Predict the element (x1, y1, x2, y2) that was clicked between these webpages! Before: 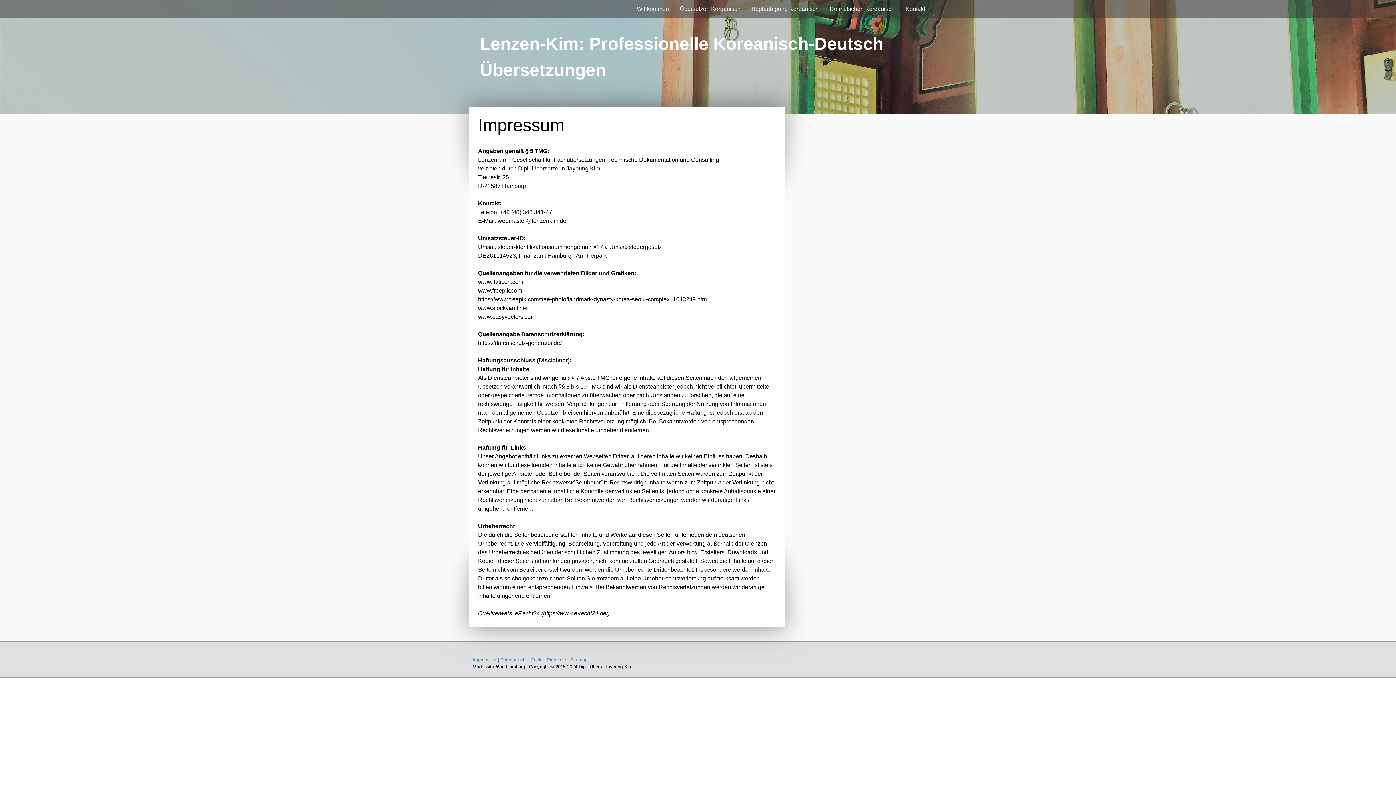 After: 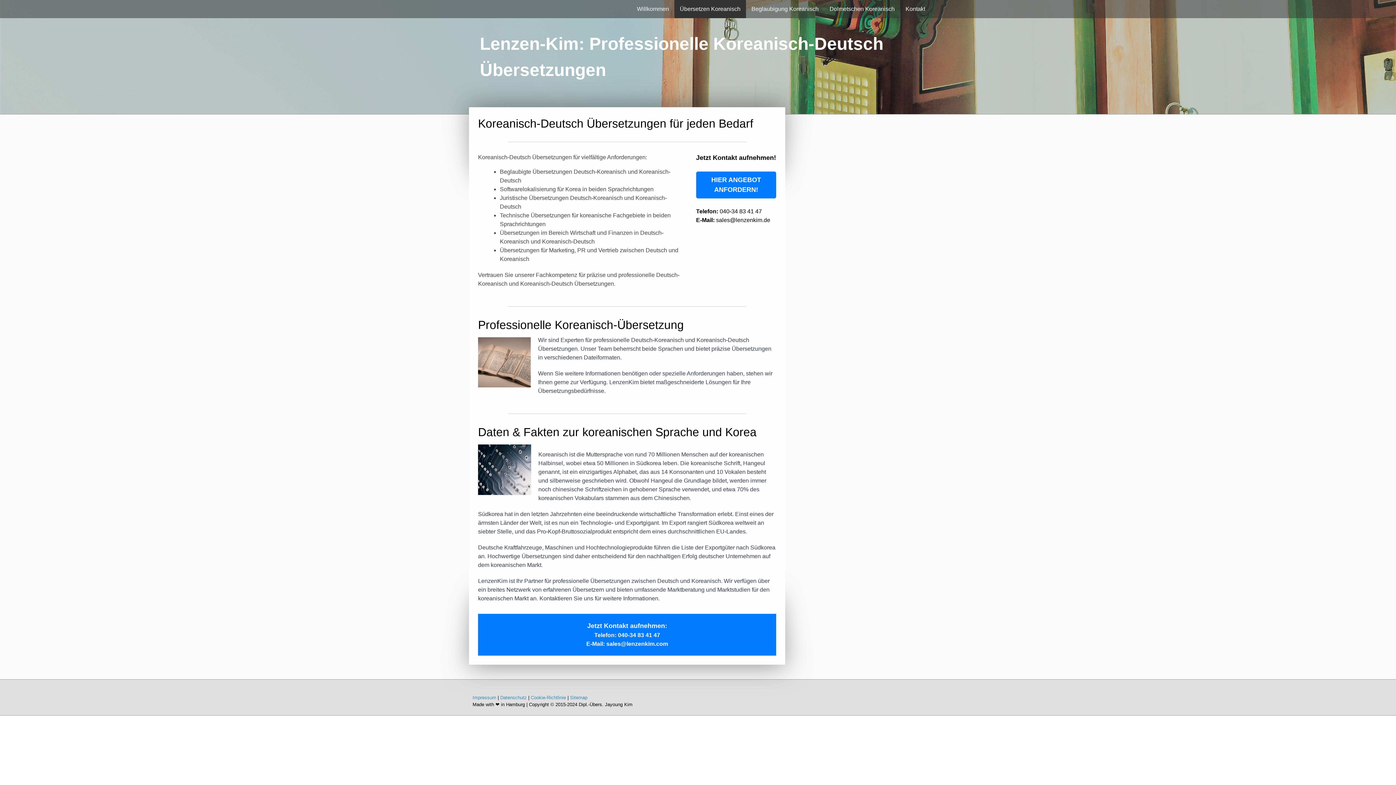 Action: label: Übersetzen Koreanisch bbox: (674, 0, 746, 18)